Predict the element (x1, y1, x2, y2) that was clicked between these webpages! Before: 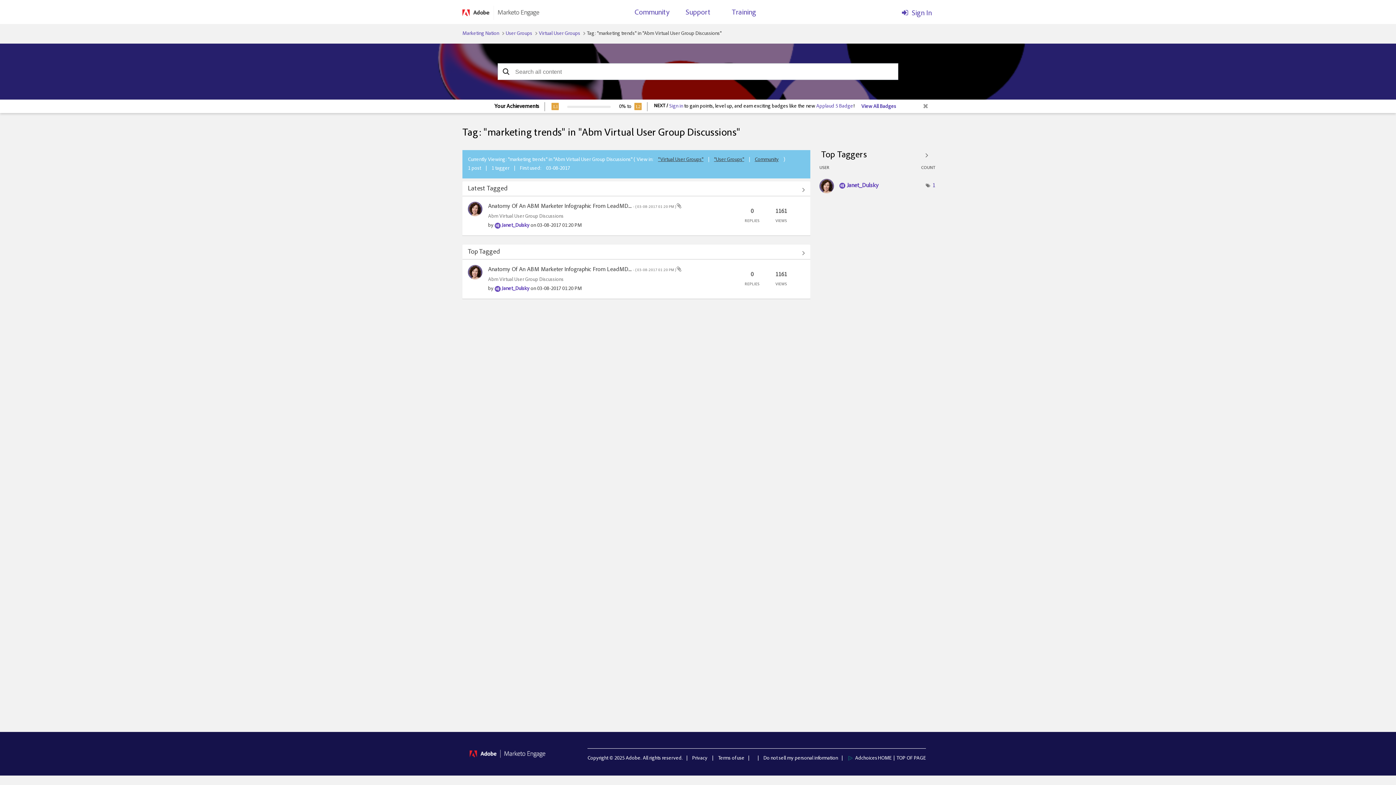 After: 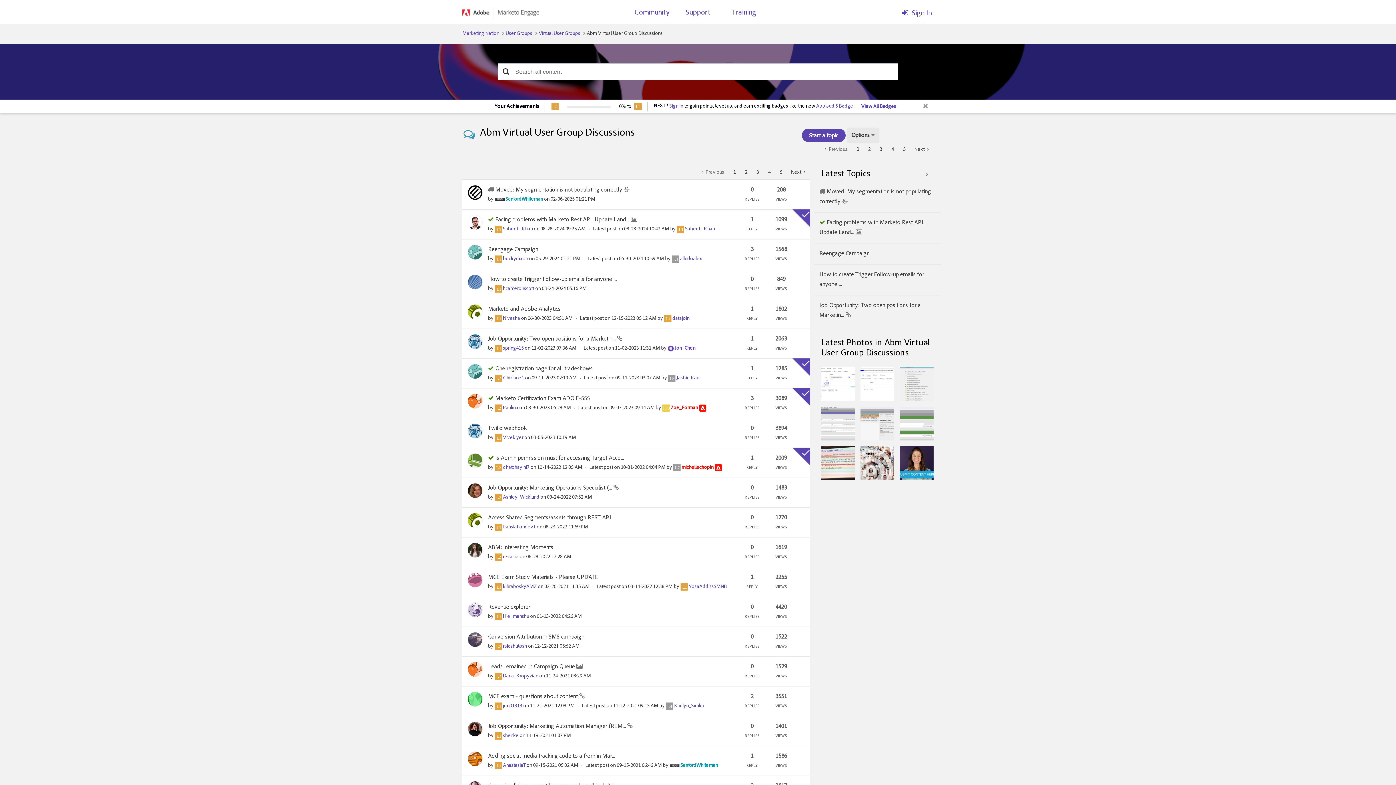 Action: label: Abm Virtual User Group Discussions bbox: (488, 277, 563, 282)